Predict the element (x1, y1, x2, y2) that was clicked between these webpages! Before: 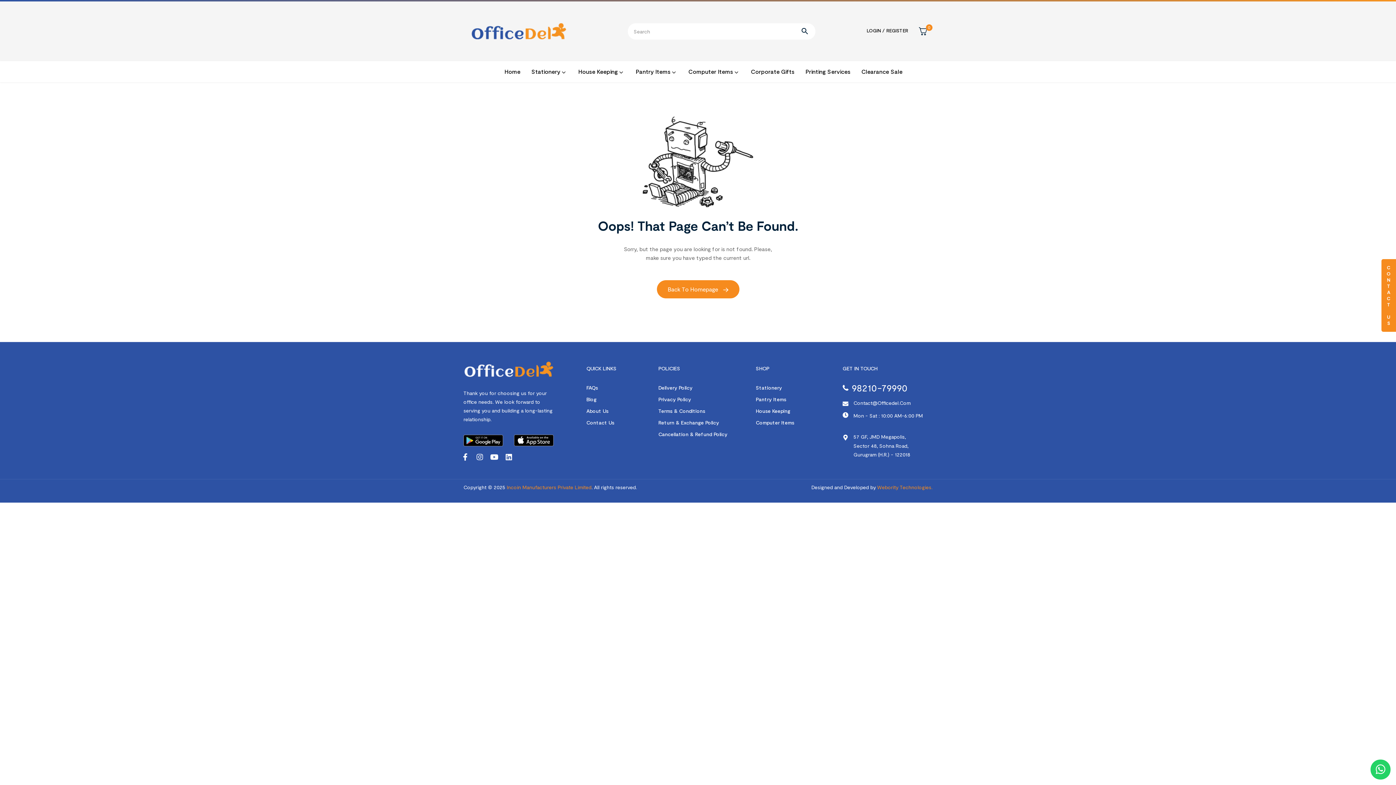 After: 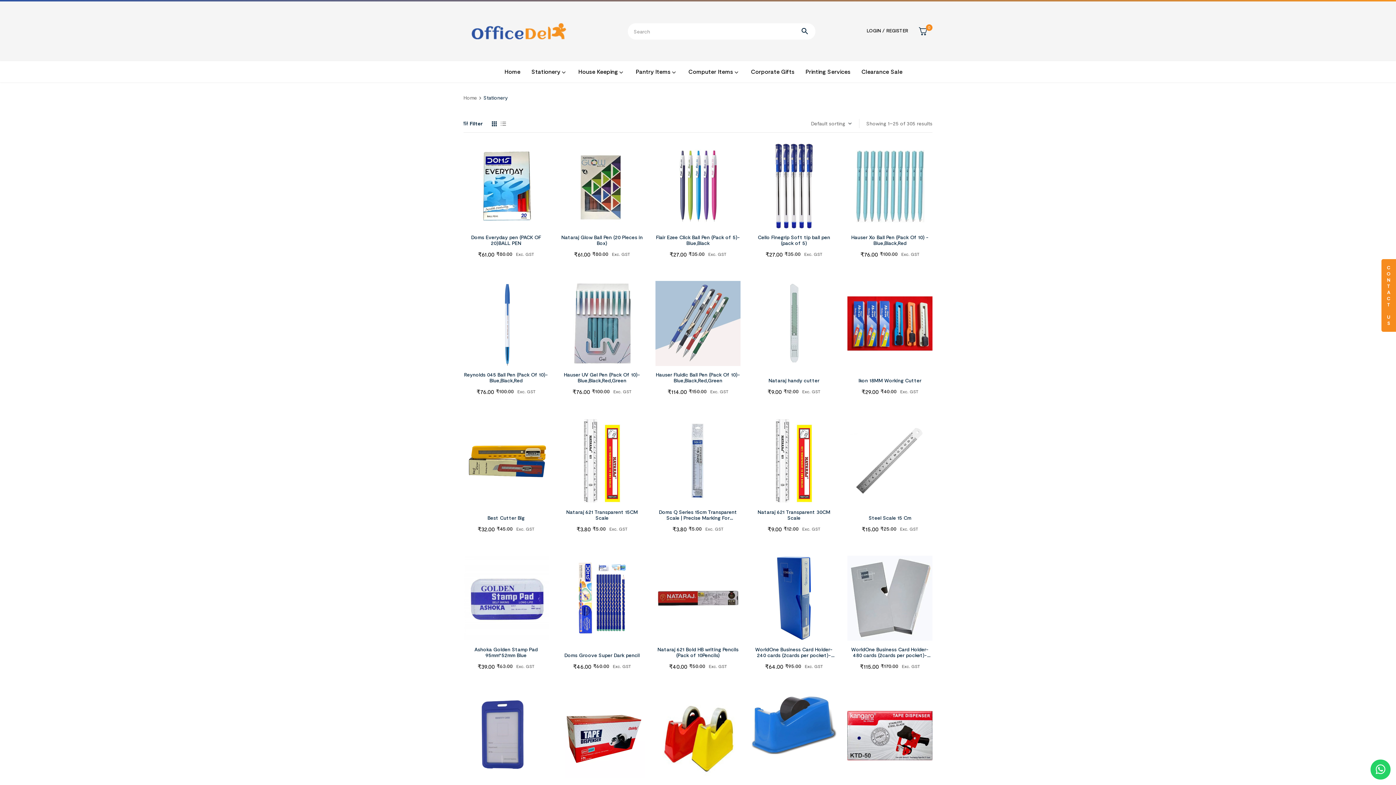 Action: label: Stationery bbox: (526, 61, 572, 82)